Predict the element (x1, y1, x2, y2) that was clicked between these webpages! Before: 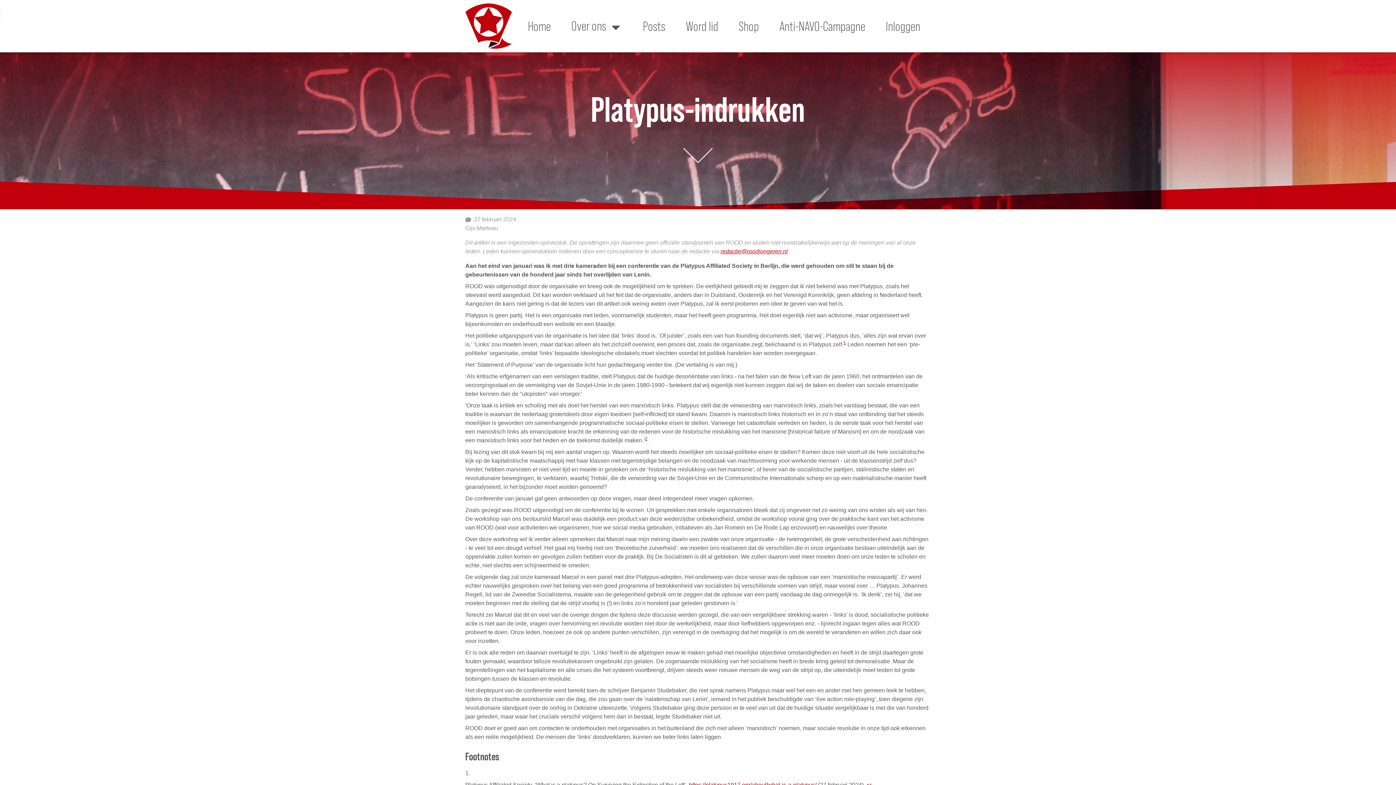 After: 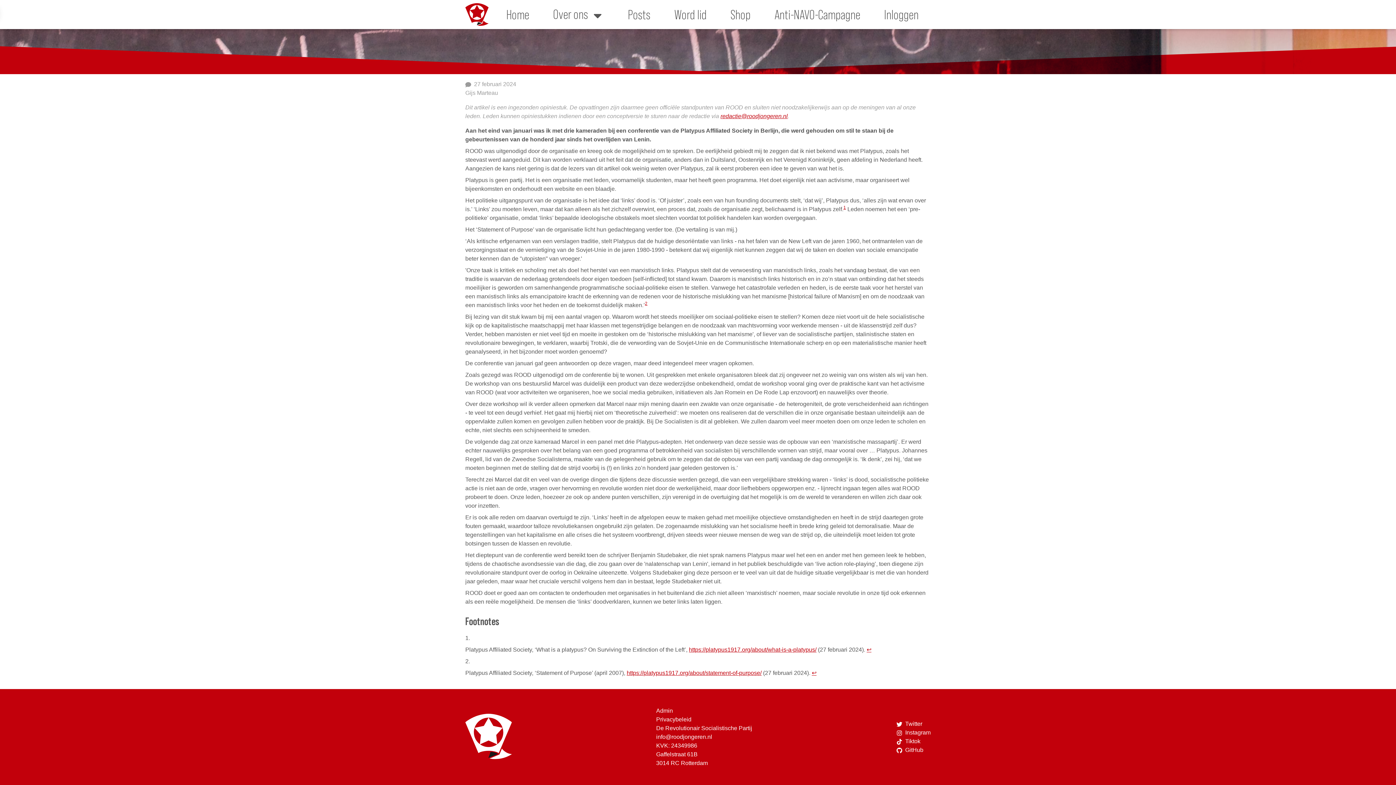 Action: bbox: (843, 340, 846, 345) label: 1